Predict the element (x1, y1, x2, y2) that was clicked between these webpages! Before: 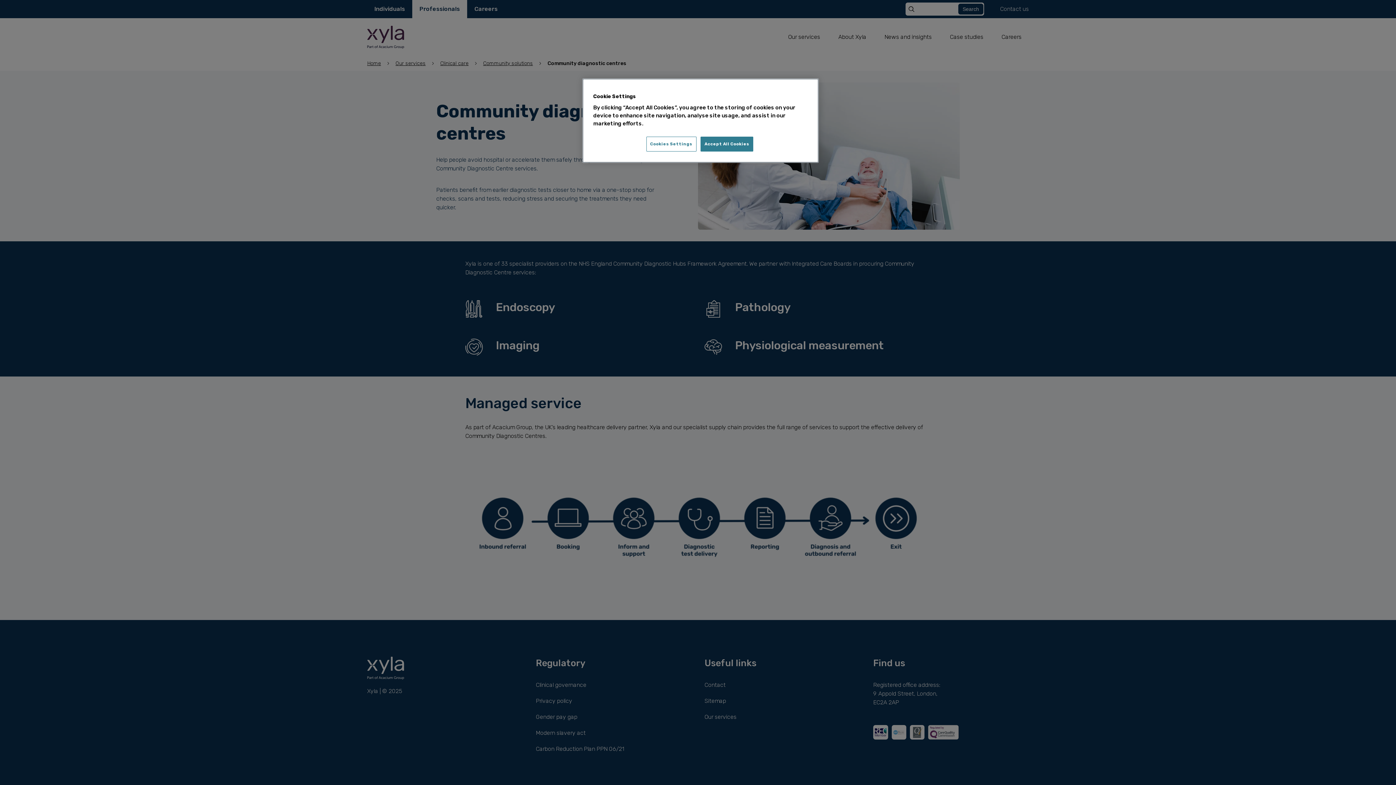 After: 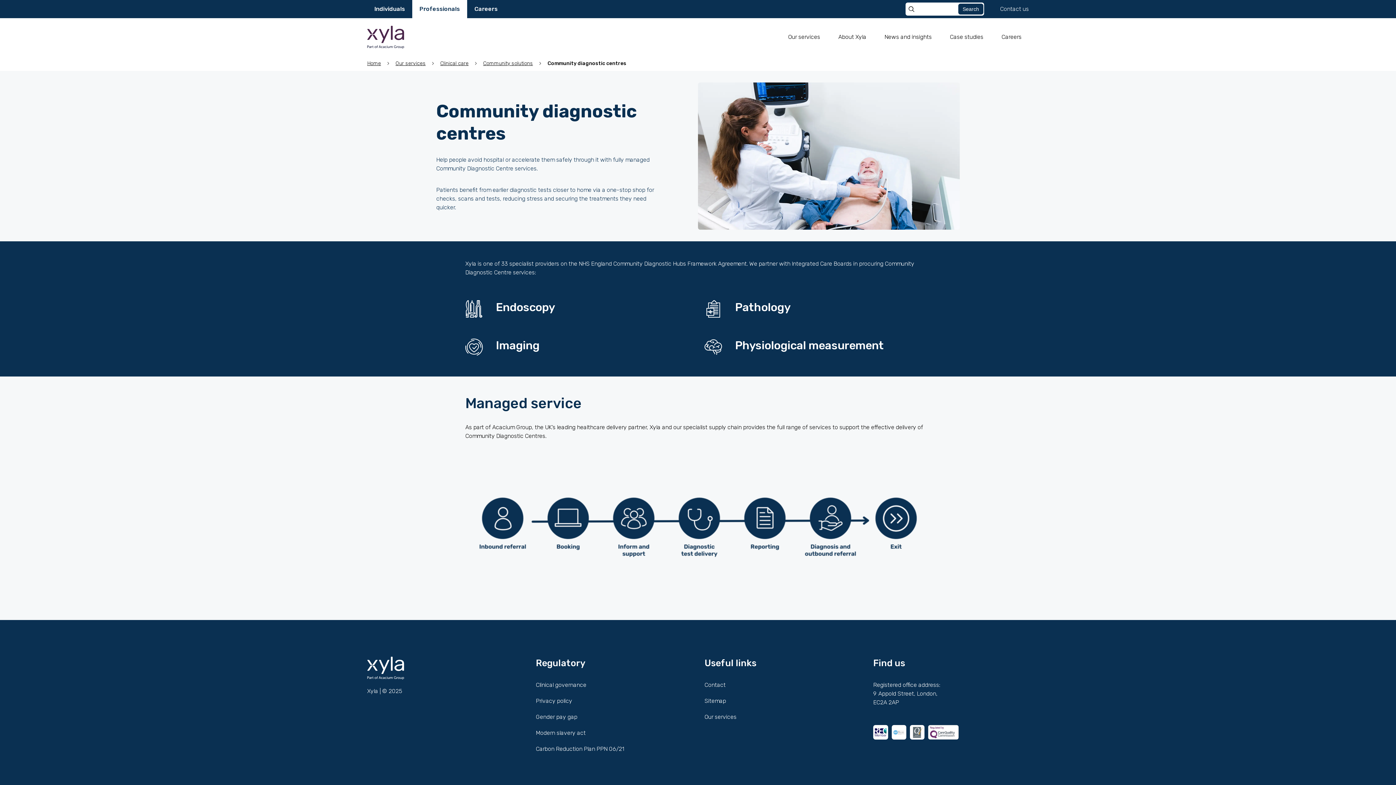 Action: label: Accept All Cookies bbox: (700, 136, 753, 151)